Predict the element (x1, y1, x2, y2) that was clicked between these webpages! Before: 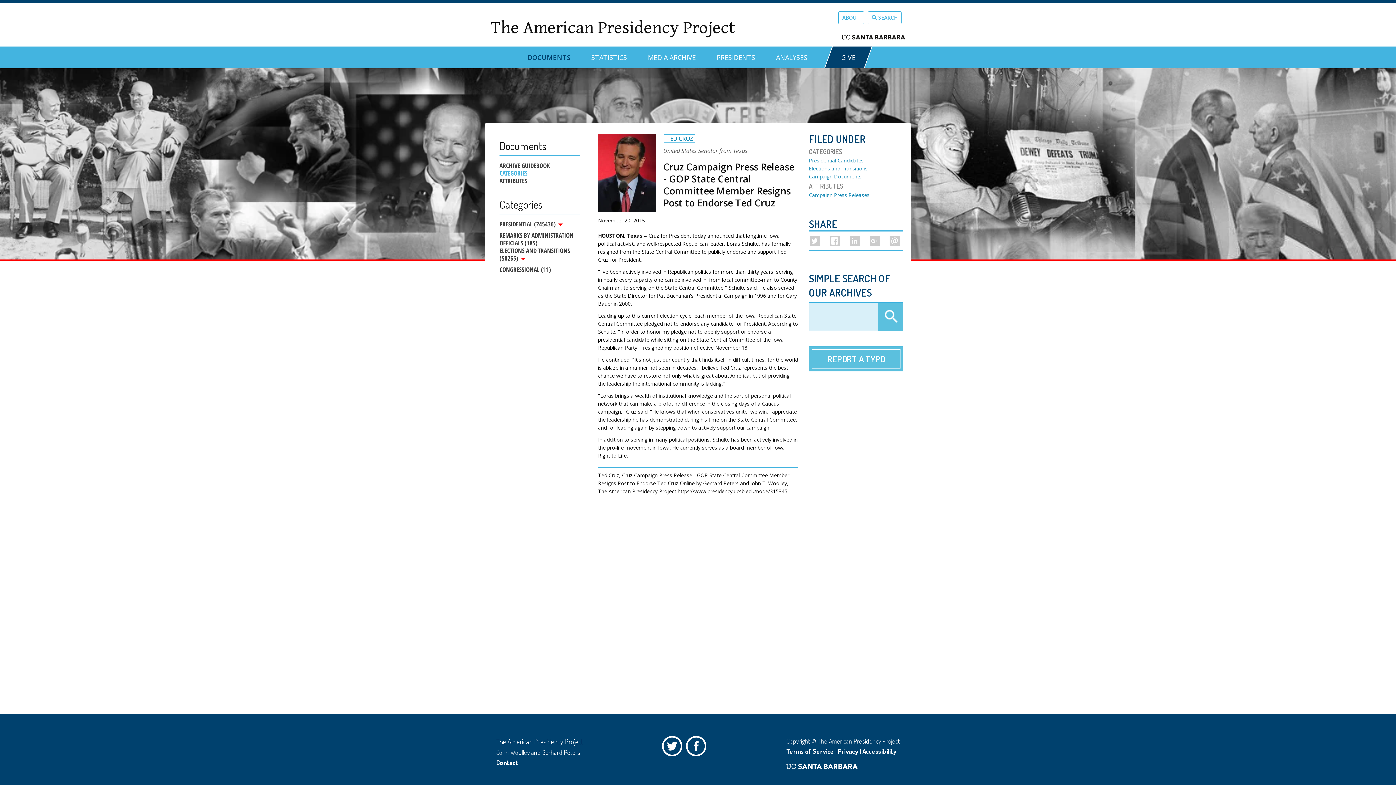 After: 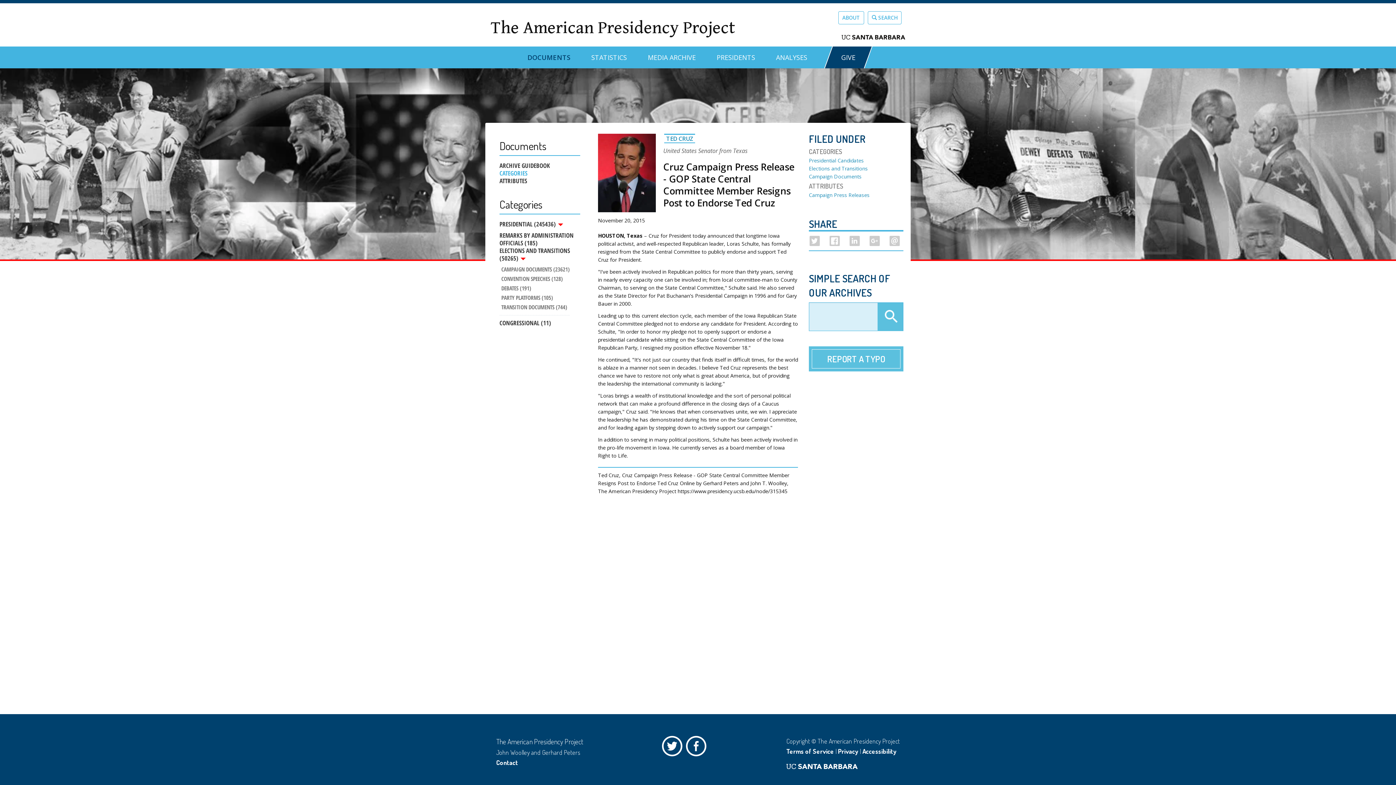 Action: bbox: (499, 246, 580, 262) label: ELECTIONS AND TRANSITIONS (50265) 